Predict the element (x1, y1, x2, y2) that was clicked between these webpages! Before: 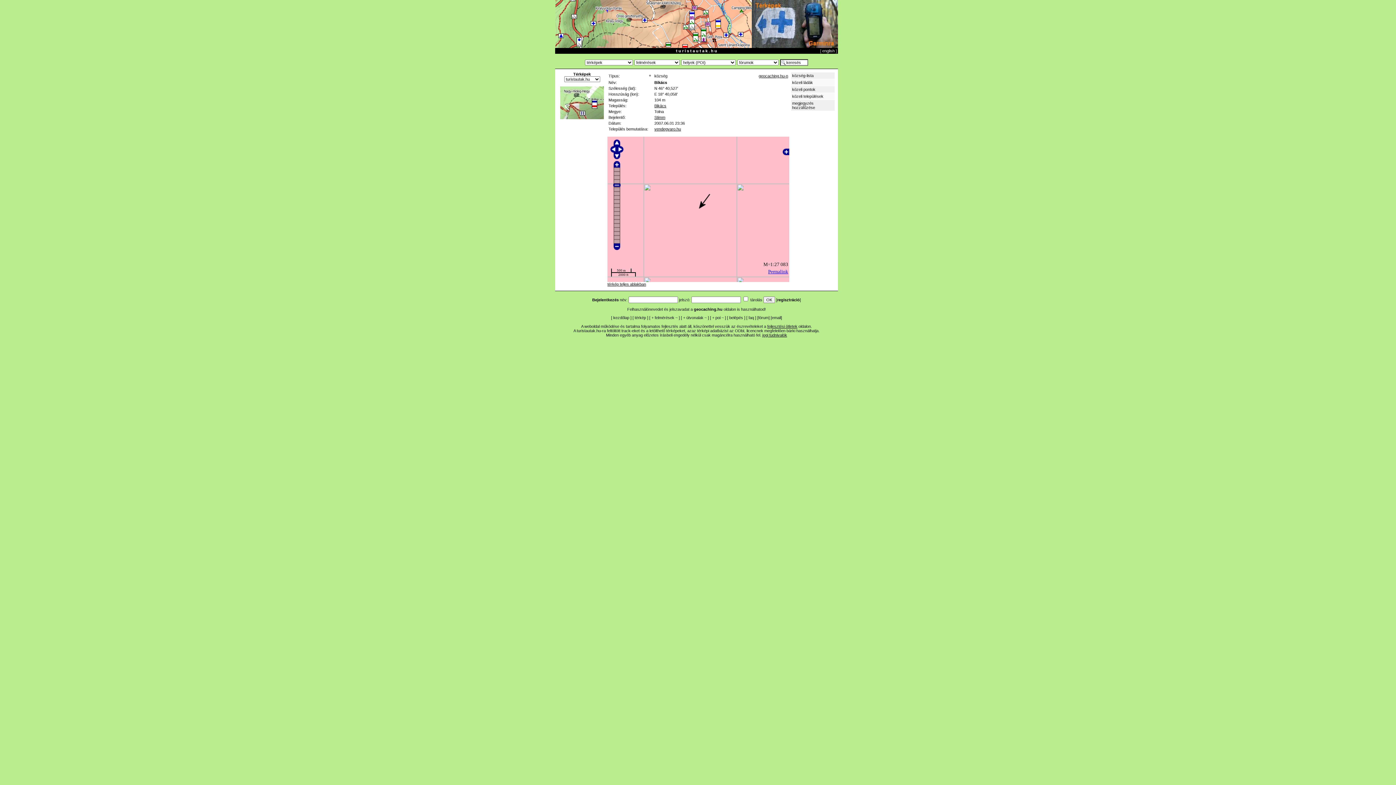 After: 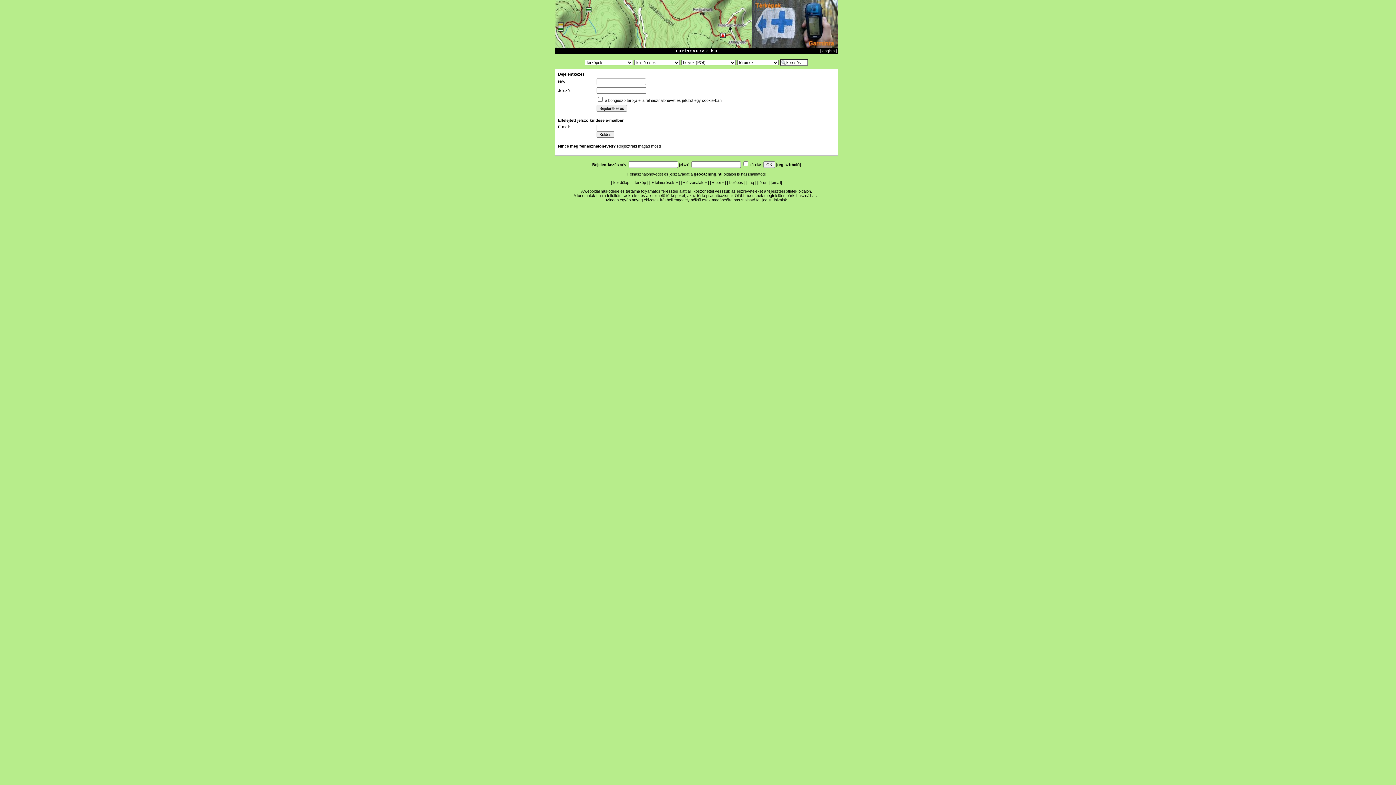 Action: bbox: (792, 101, 815, 109) label: megjegyzés hozzáfűzése